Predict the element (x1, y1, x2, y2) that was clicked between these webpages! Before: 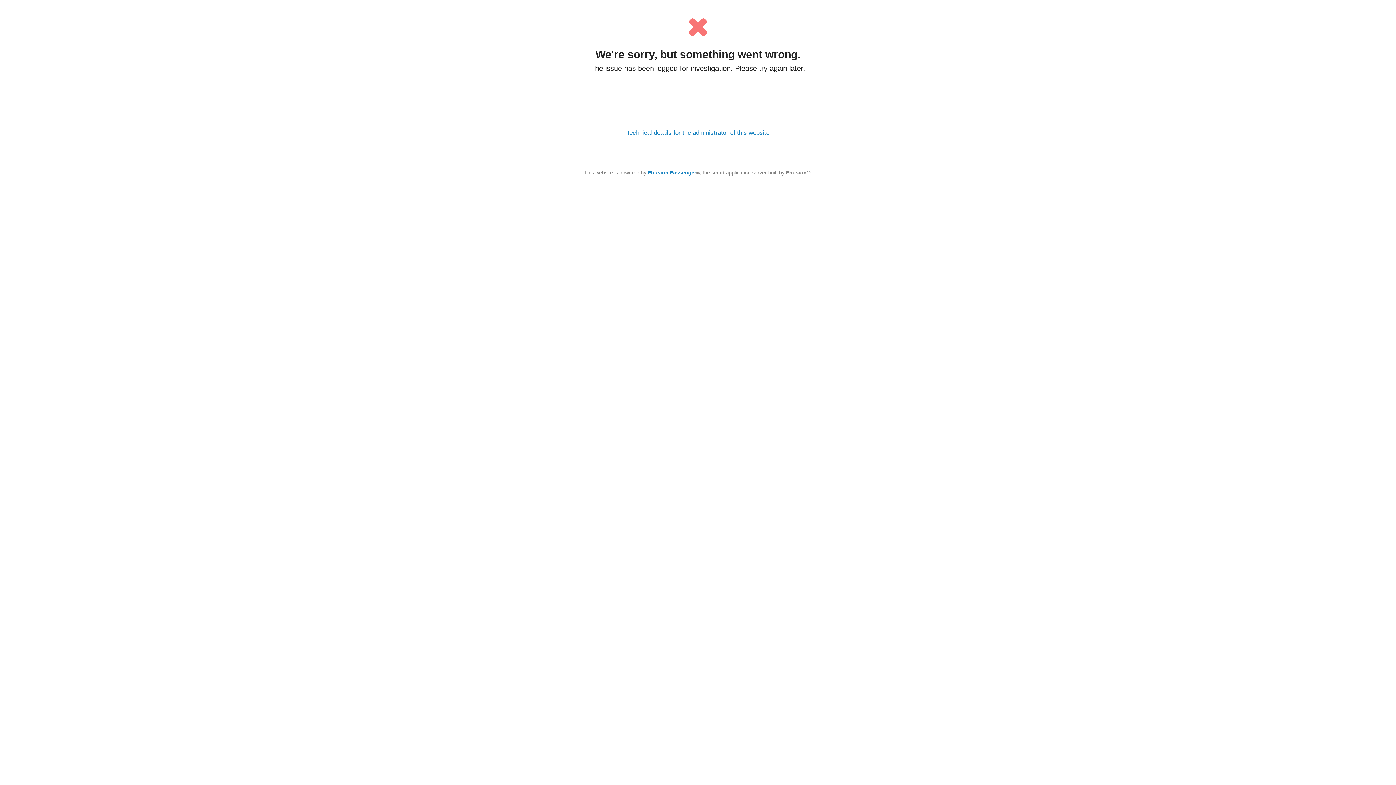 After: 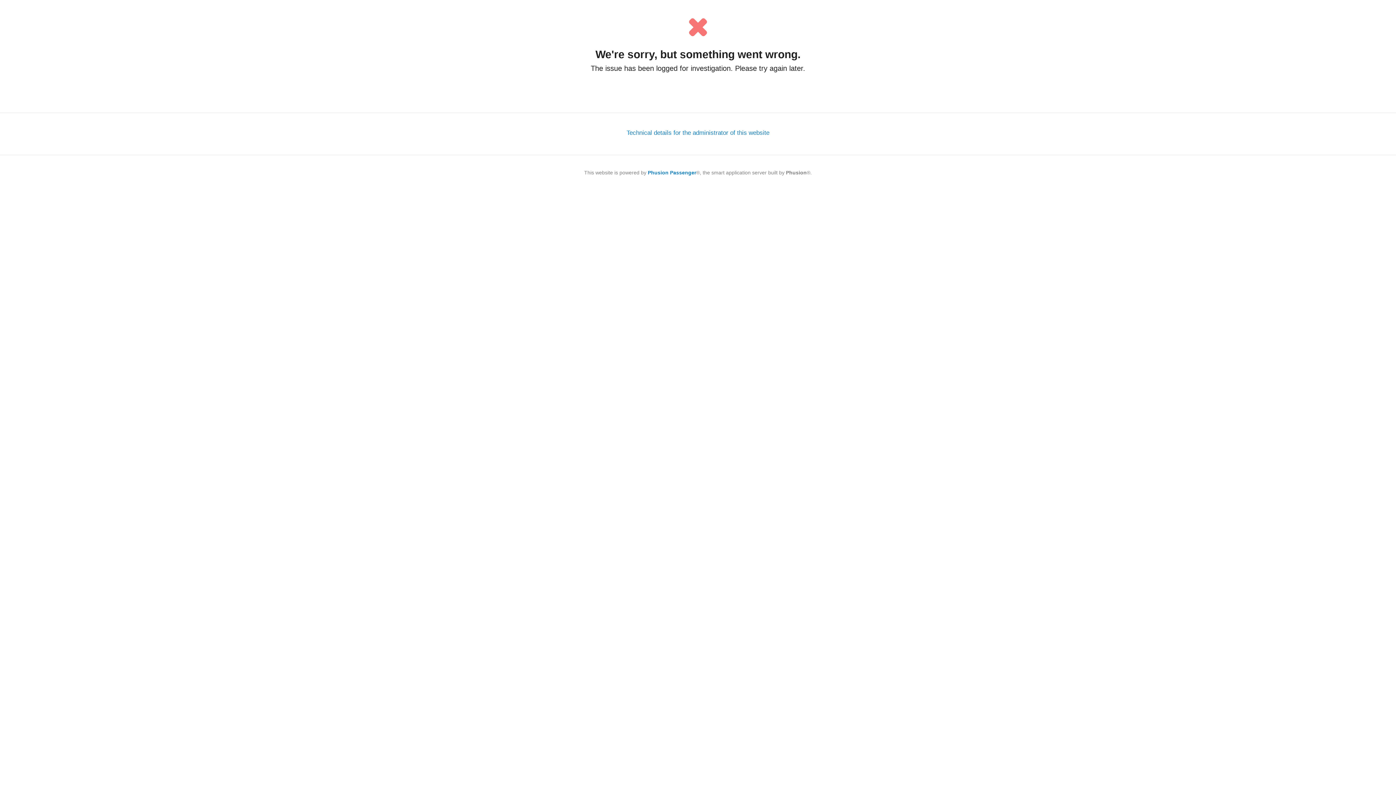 Action: label: Phusion Passenger bbox: (648, 169, 696, 175)